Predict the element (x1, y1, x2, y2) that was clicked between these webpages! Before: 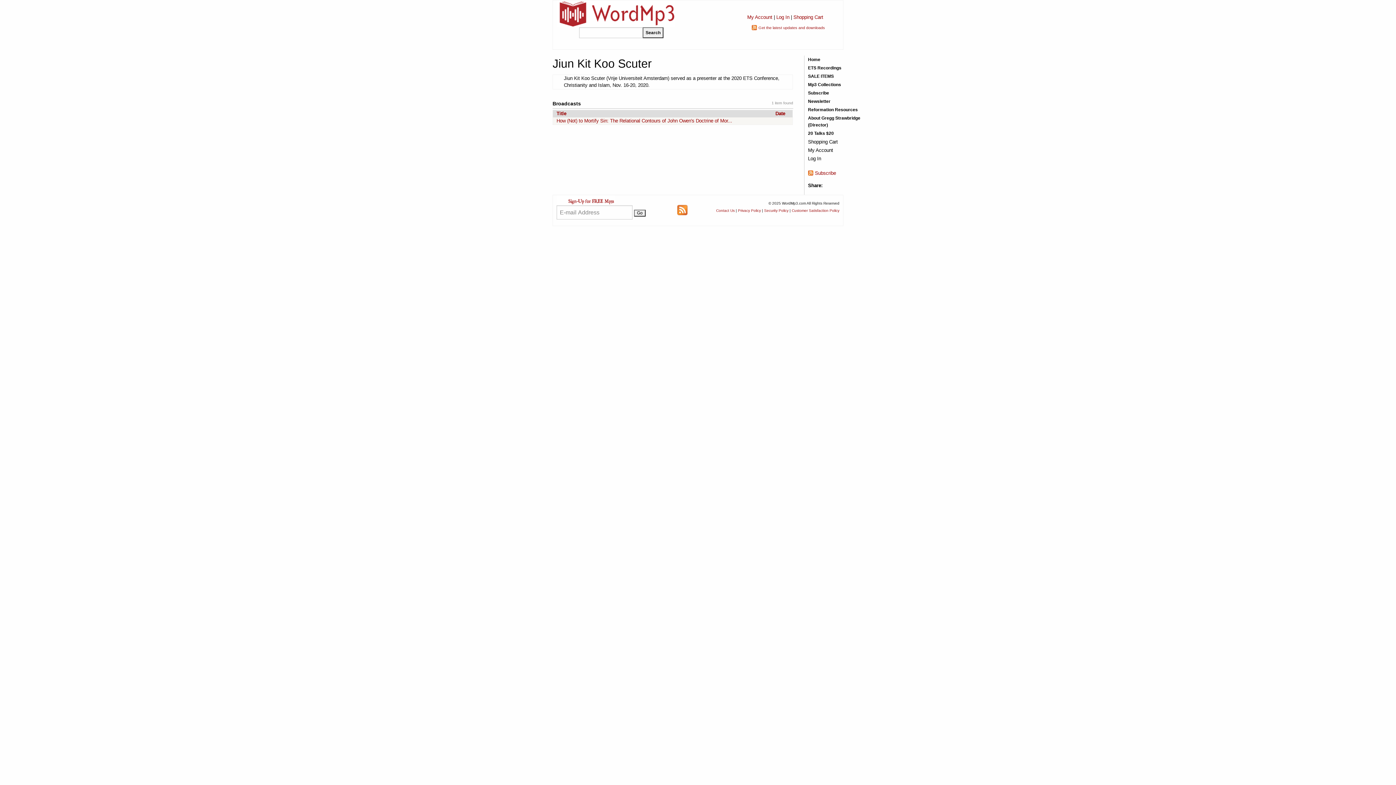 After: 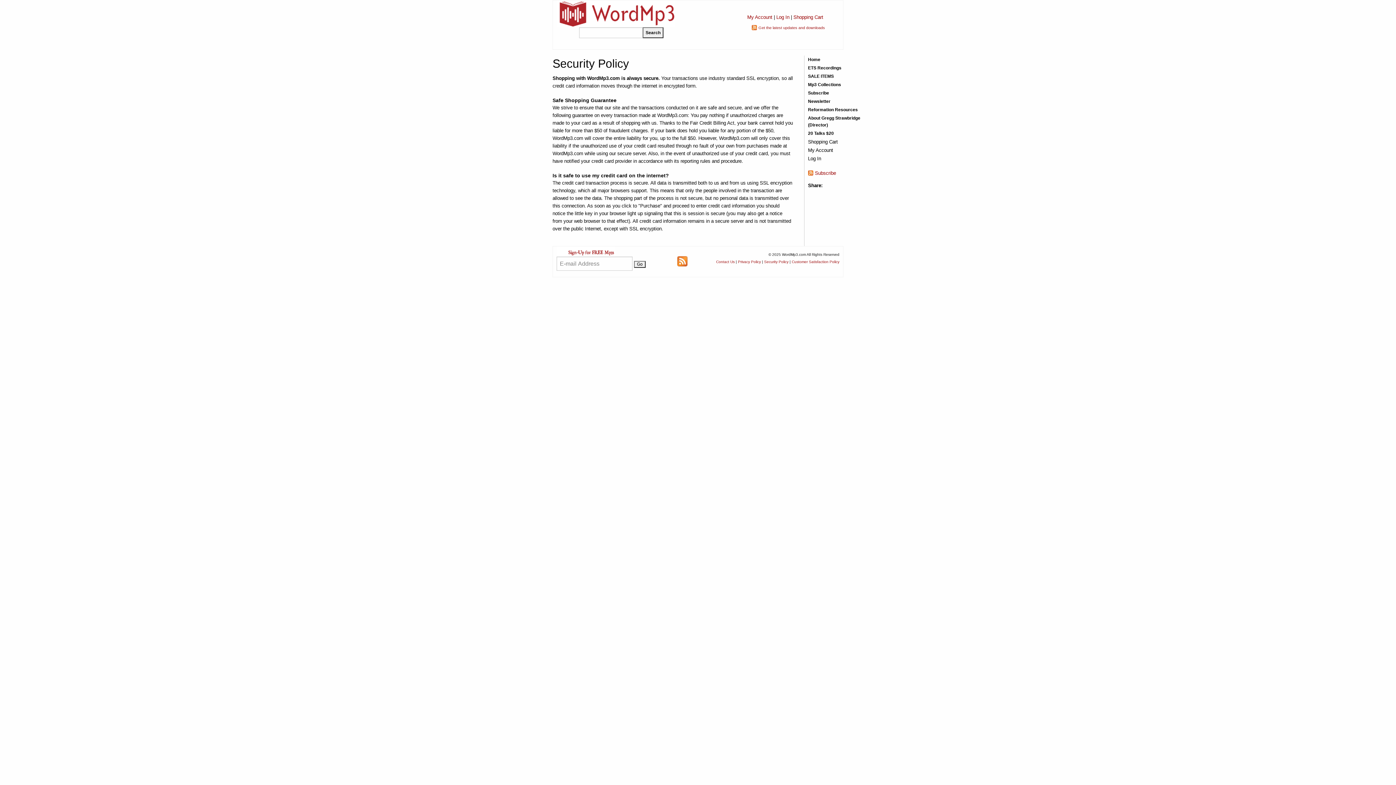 Action: label: Security Policy bbox: (764, 208, 788, 212)